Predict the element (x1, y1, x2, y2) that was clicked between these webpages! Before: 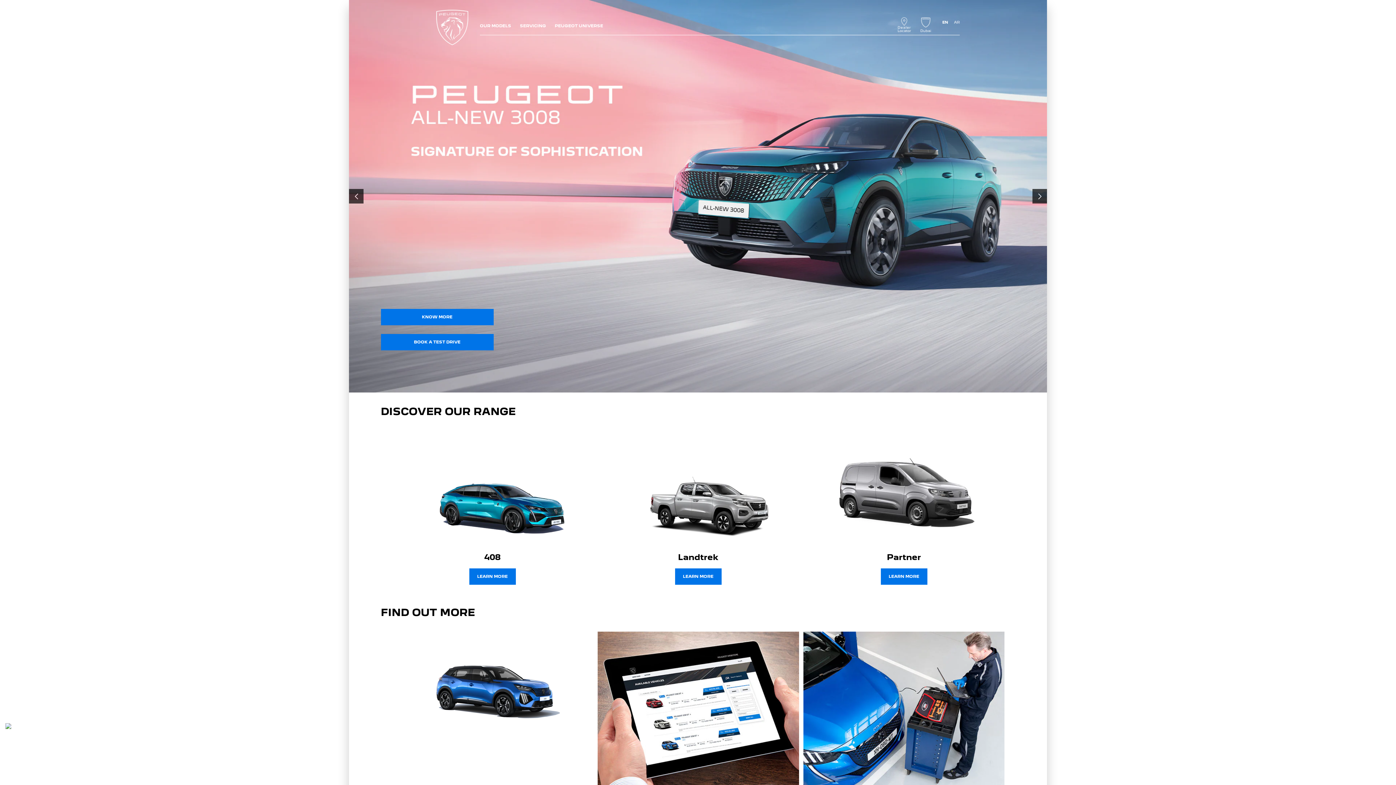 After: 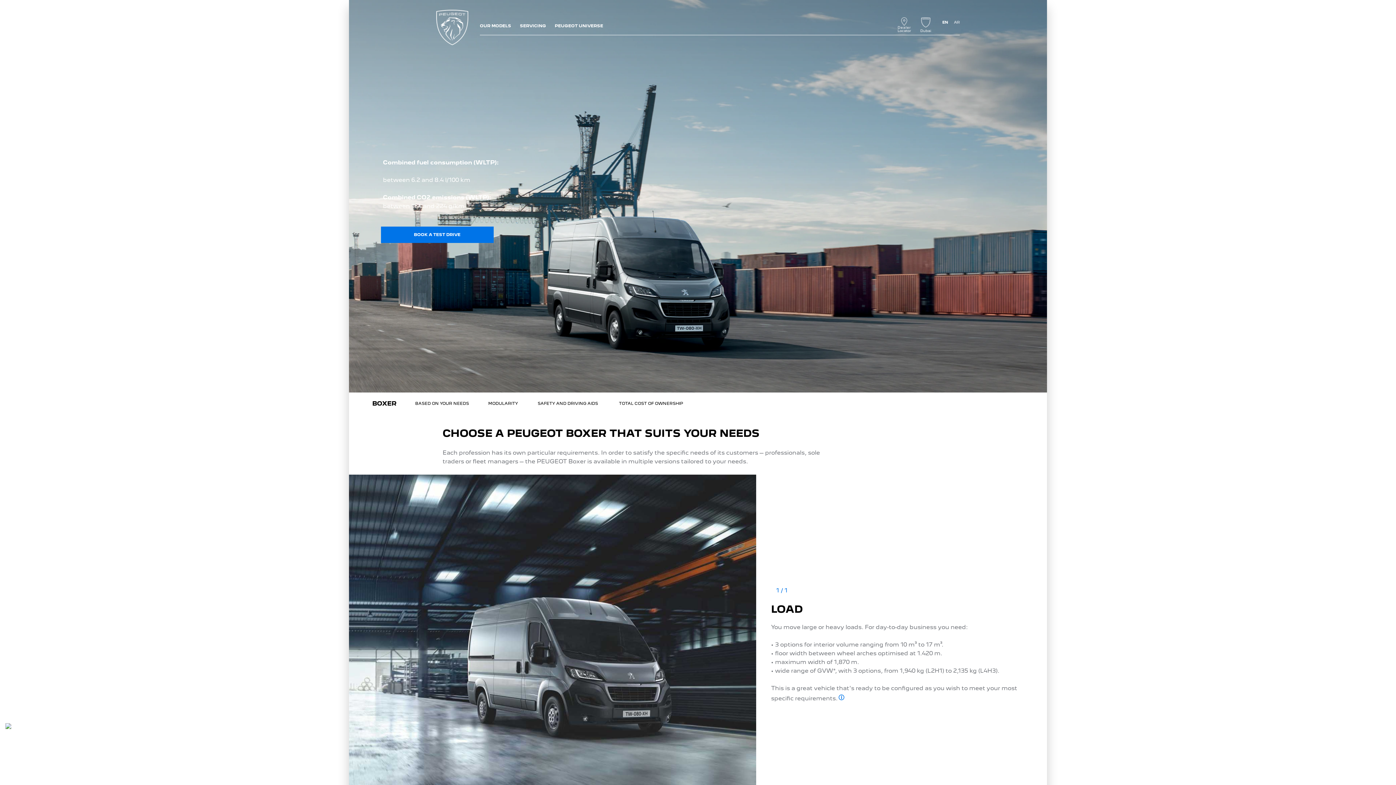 Action: bbox: (803, 432, 1004, 546)